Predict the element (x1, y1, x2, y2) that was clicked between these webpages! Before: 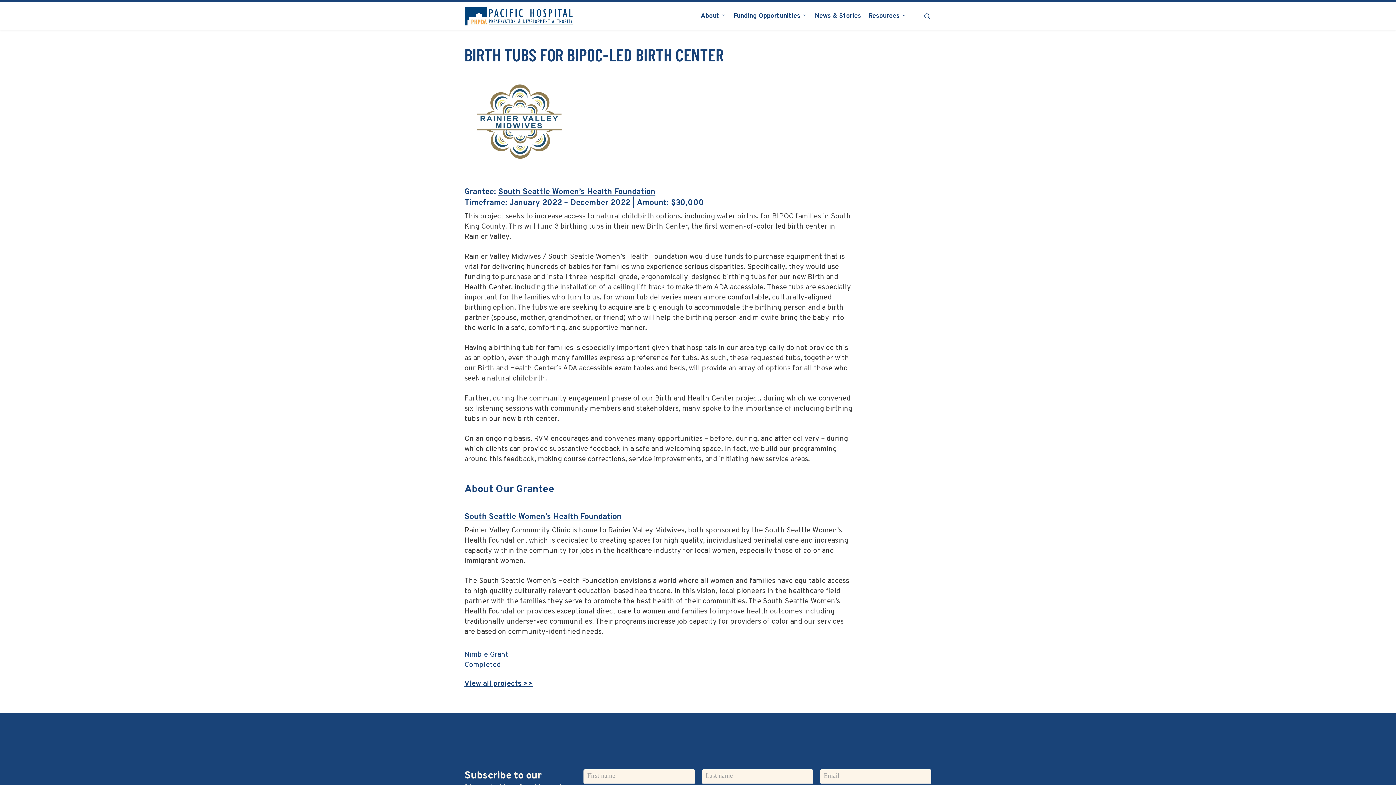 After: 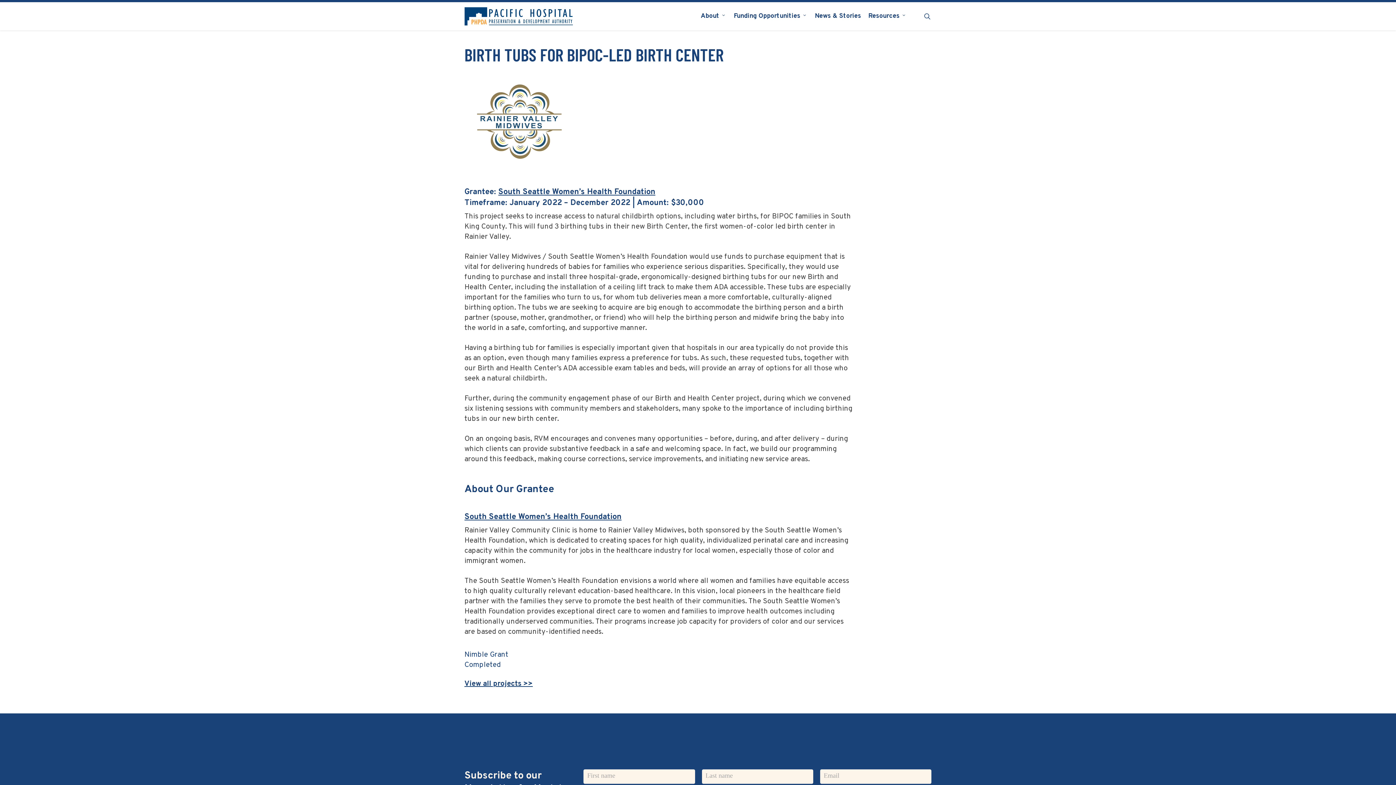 Action: label: South Seattle Women’s Health Foundation bbox: (464, 512, 621, 522)